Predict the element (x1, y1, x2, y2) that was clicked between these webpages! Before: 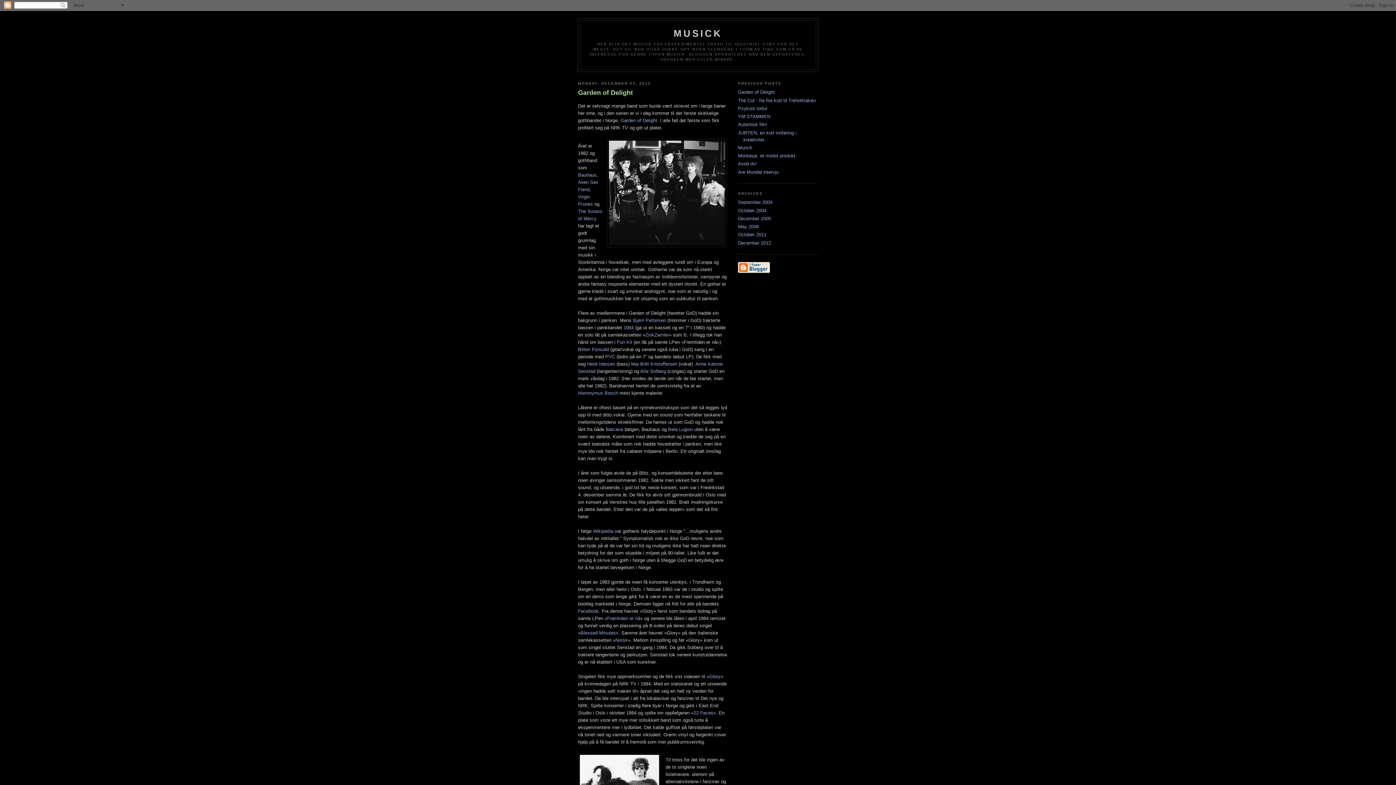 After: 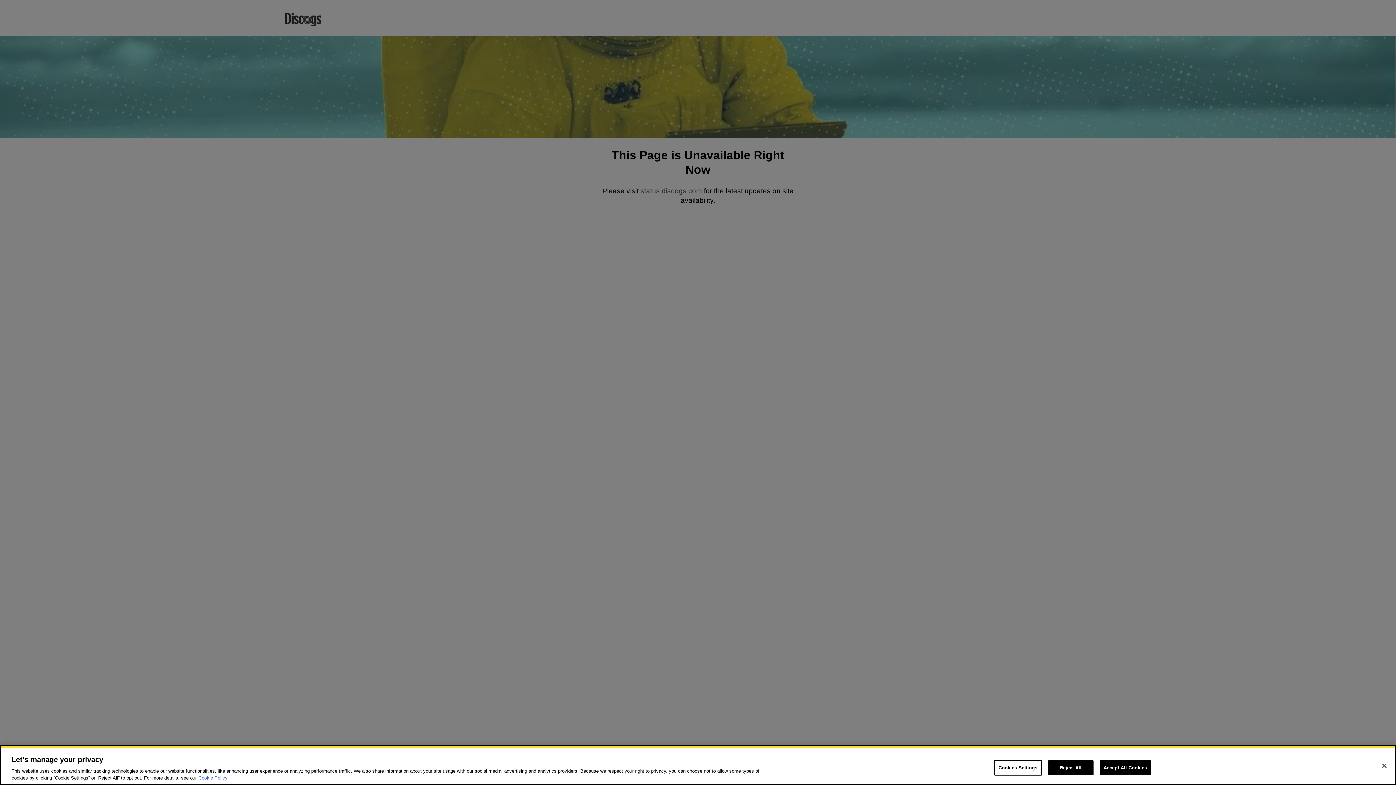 Action: label: 22 Faces bbox: (693, 710, 713, 715)